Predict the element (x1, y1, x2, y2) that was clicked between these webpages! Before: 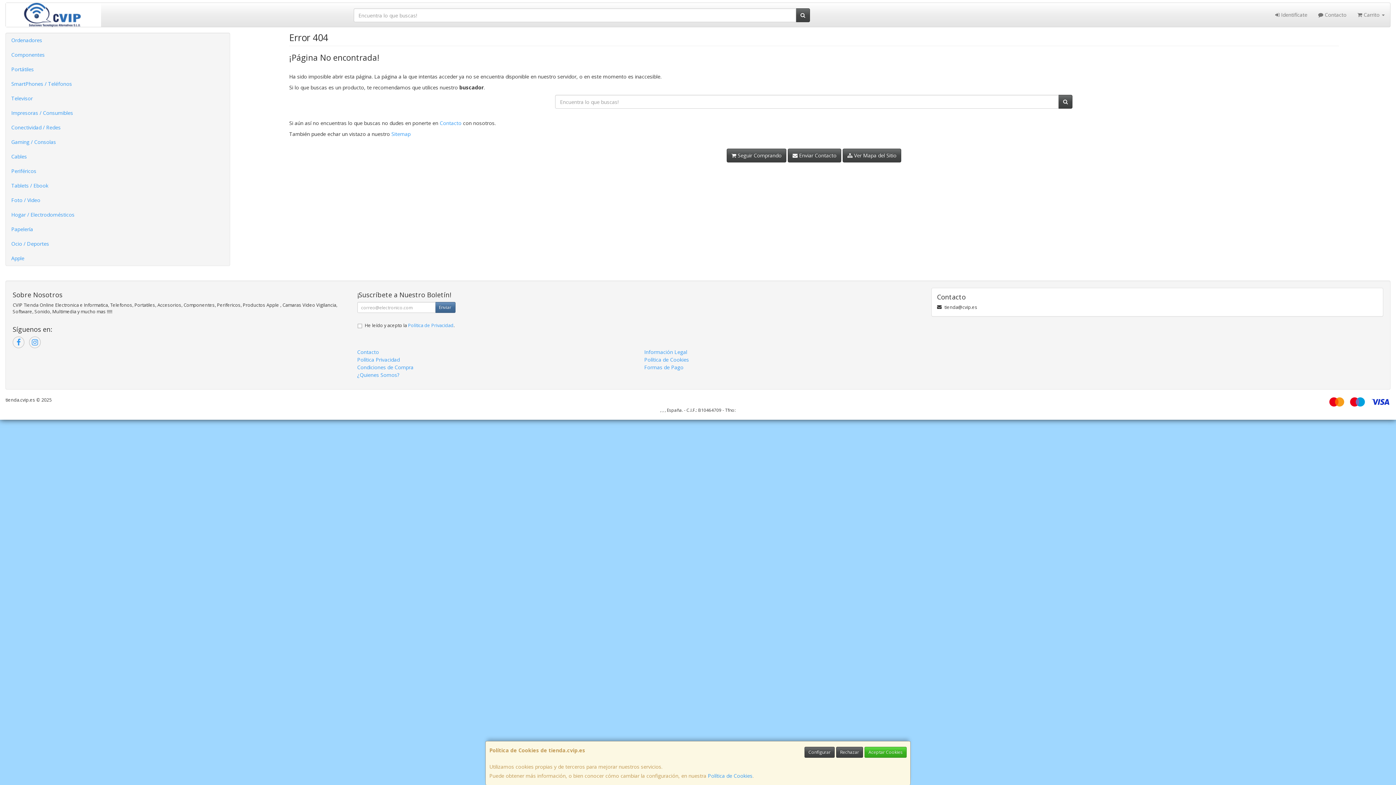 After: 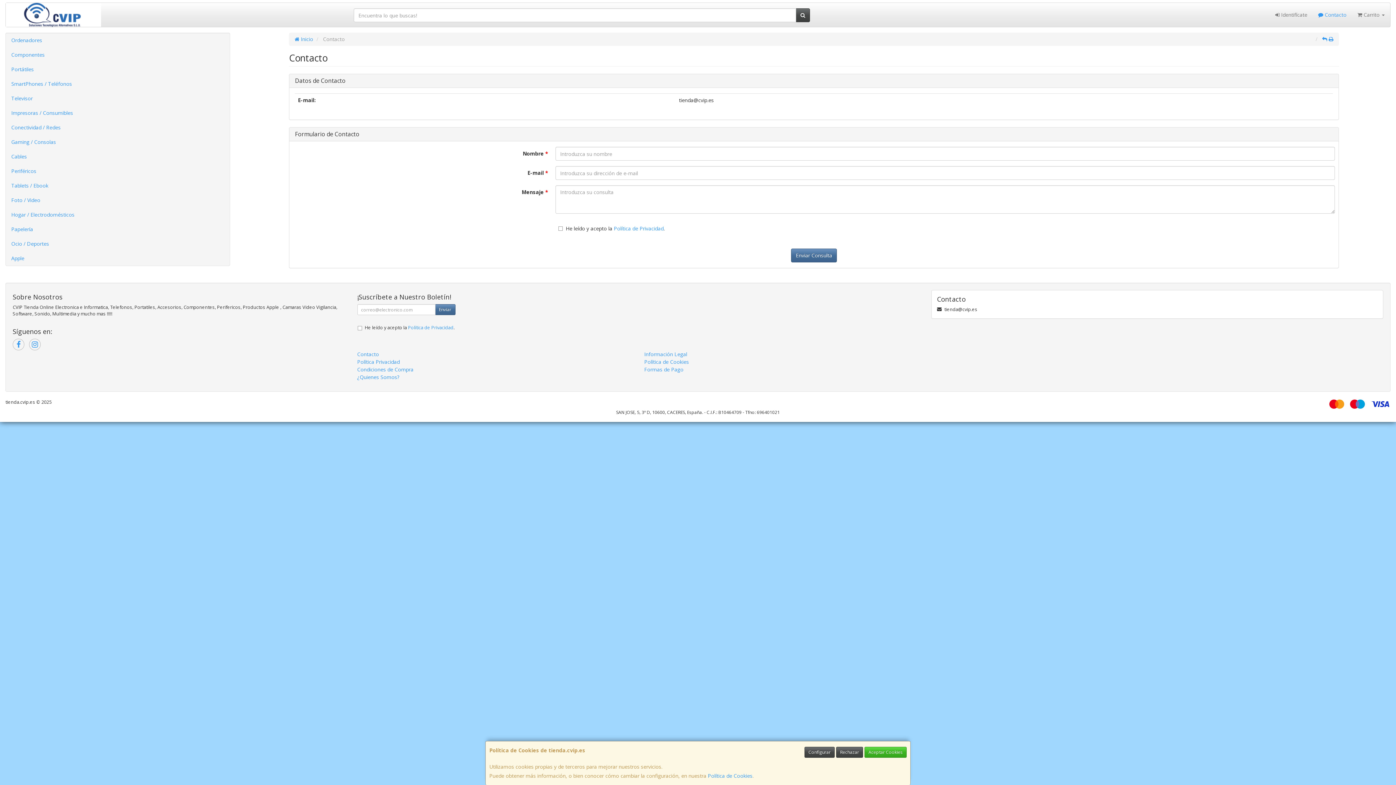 Action: label: Contacto bbox: (439, 119, 461, 126)